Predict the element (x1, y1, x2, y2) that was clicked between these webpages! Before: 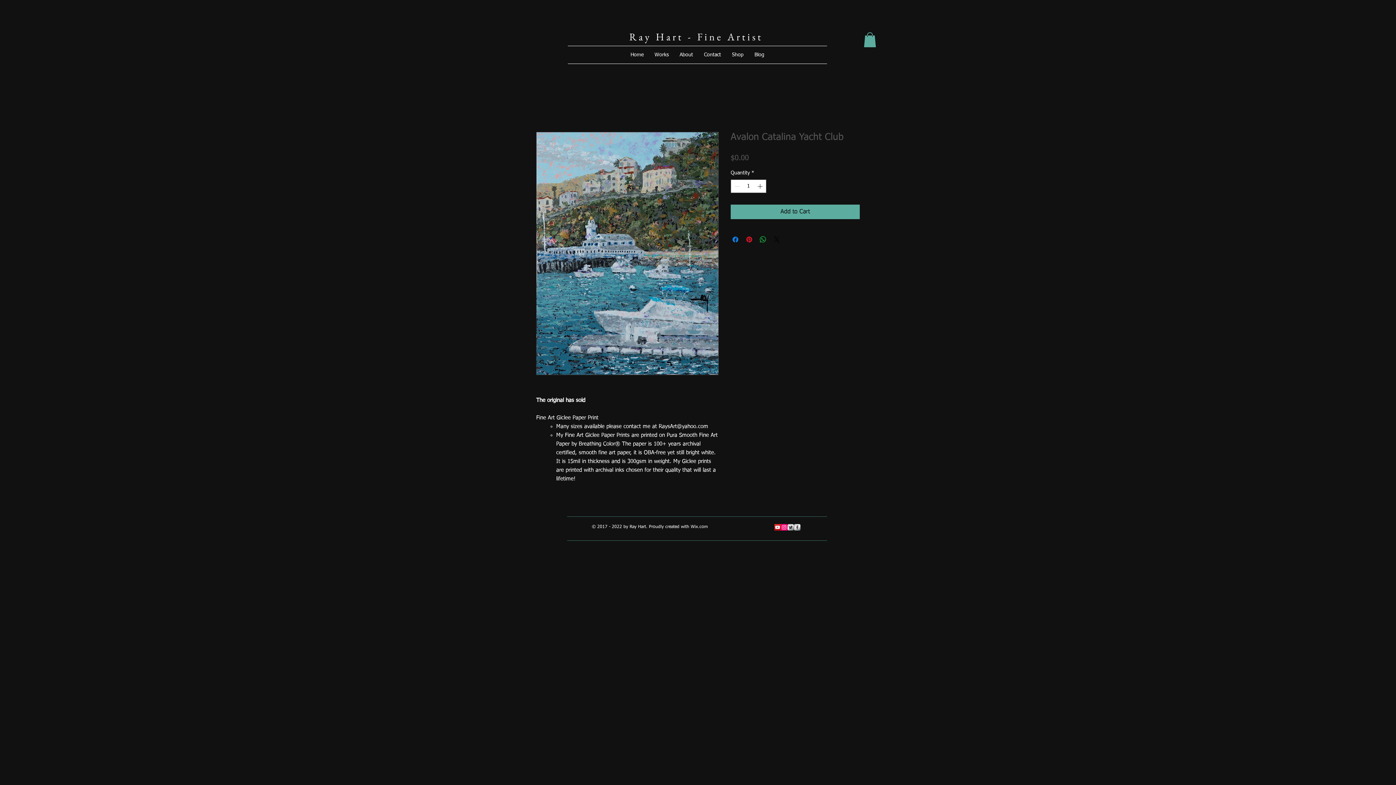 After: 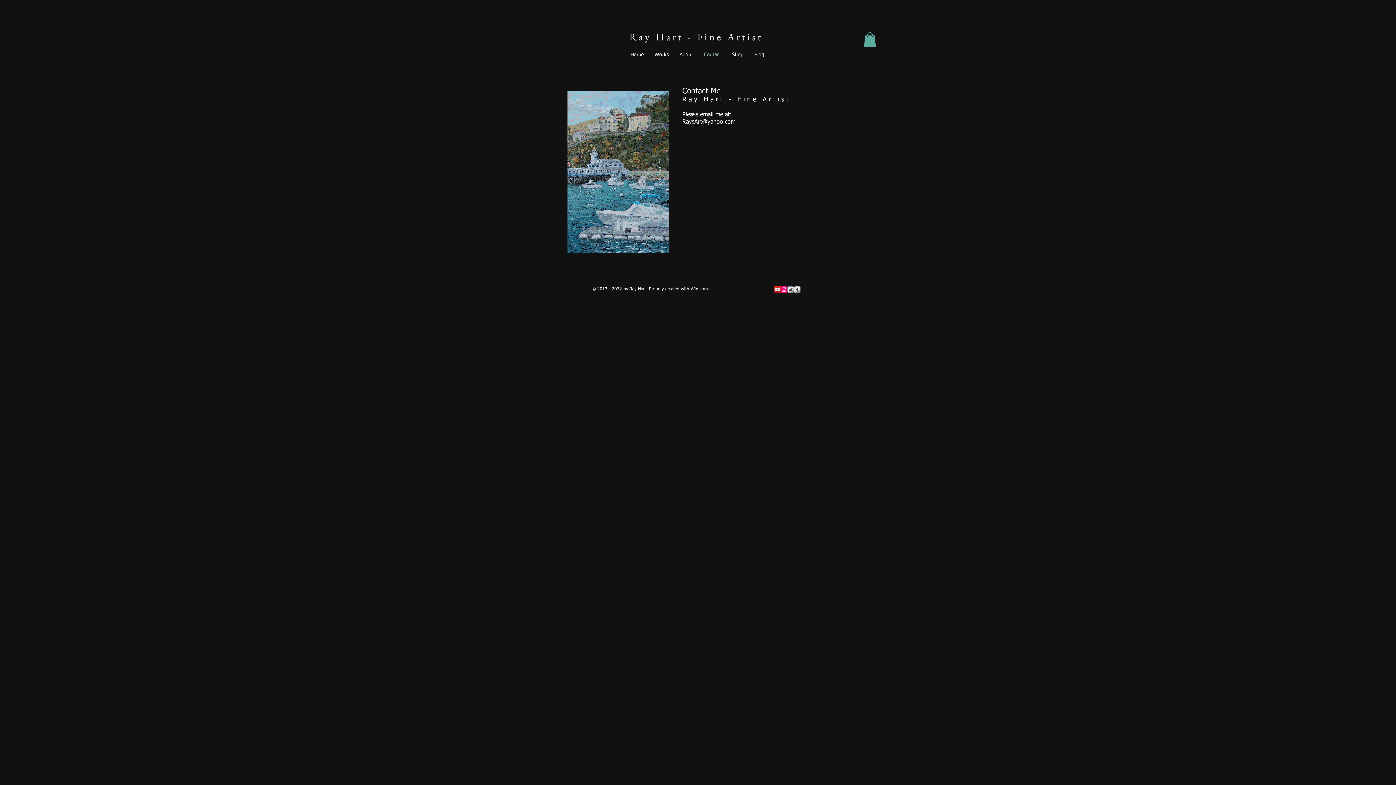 Action: bbox: (698, 46, 726, 63) label: Contact